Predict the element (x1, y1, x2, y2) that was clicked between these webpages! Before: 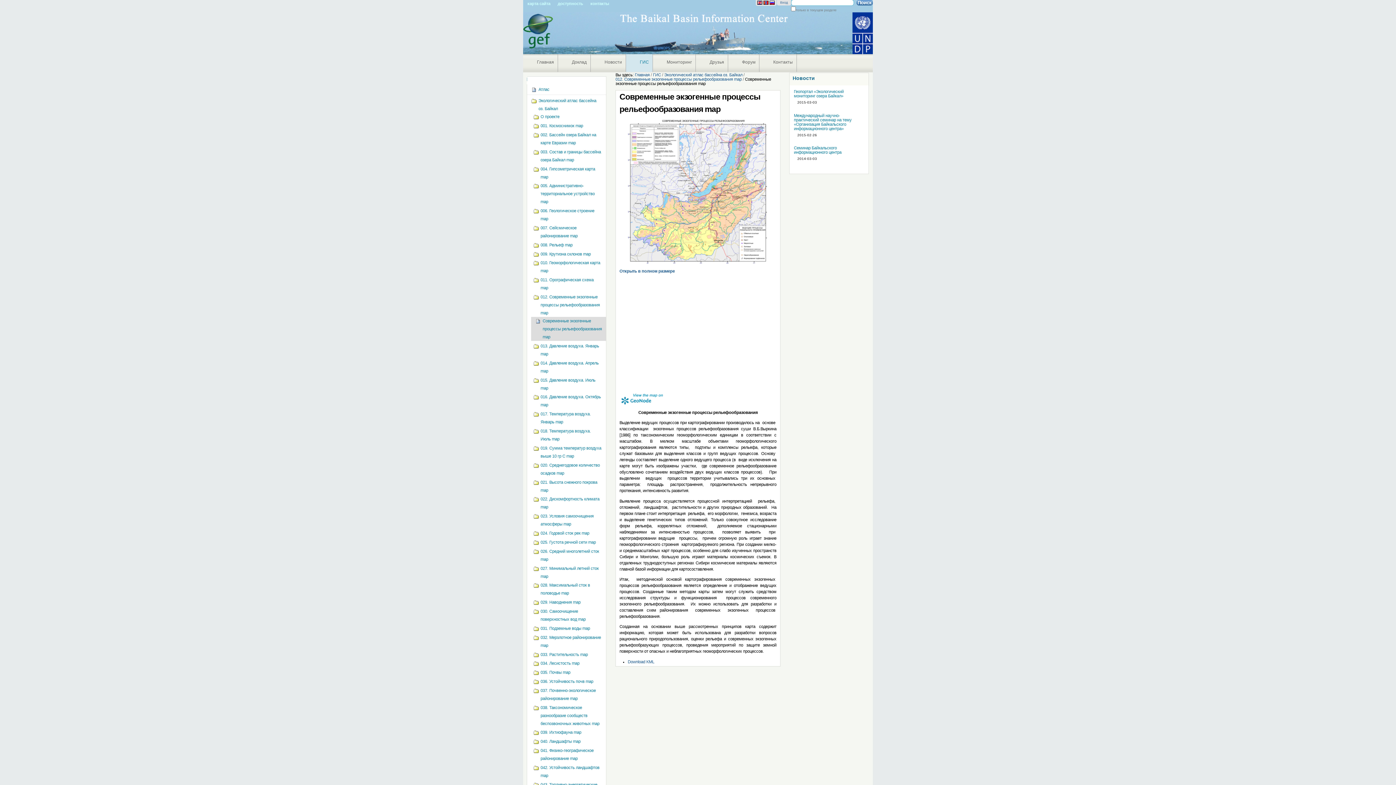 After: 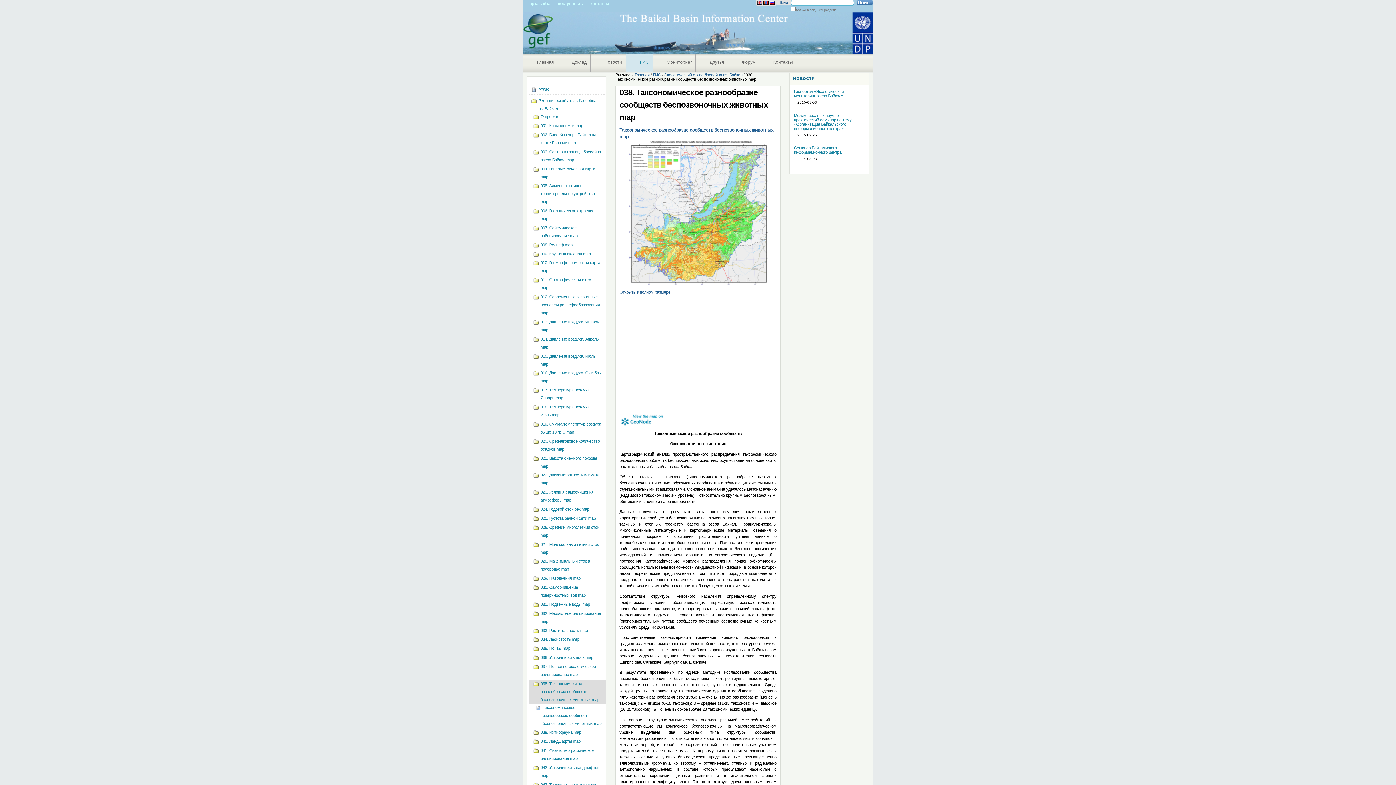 Action: label: 038. Таксономическое разнообразие сообществ беспозвоночных животных map bbox: (533, 703, 601, 727)